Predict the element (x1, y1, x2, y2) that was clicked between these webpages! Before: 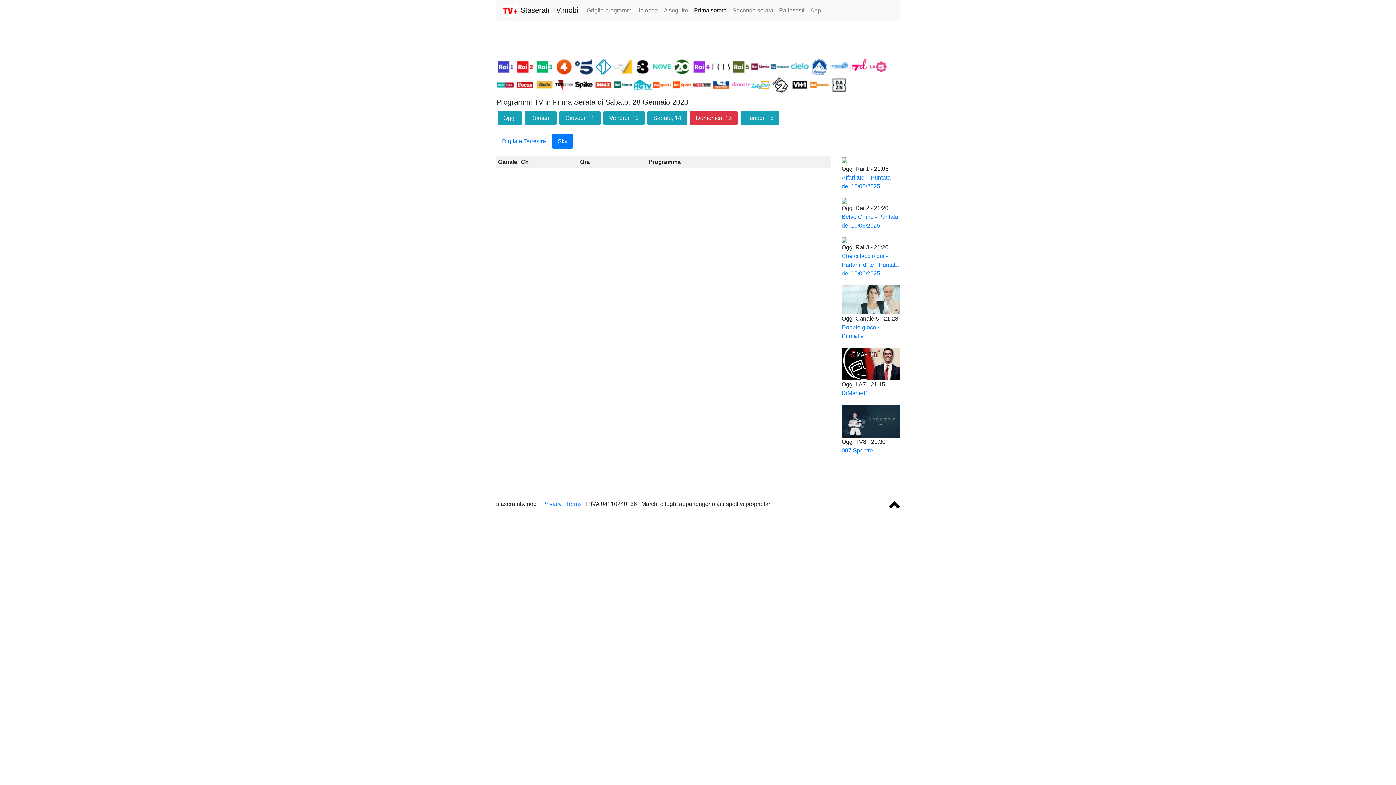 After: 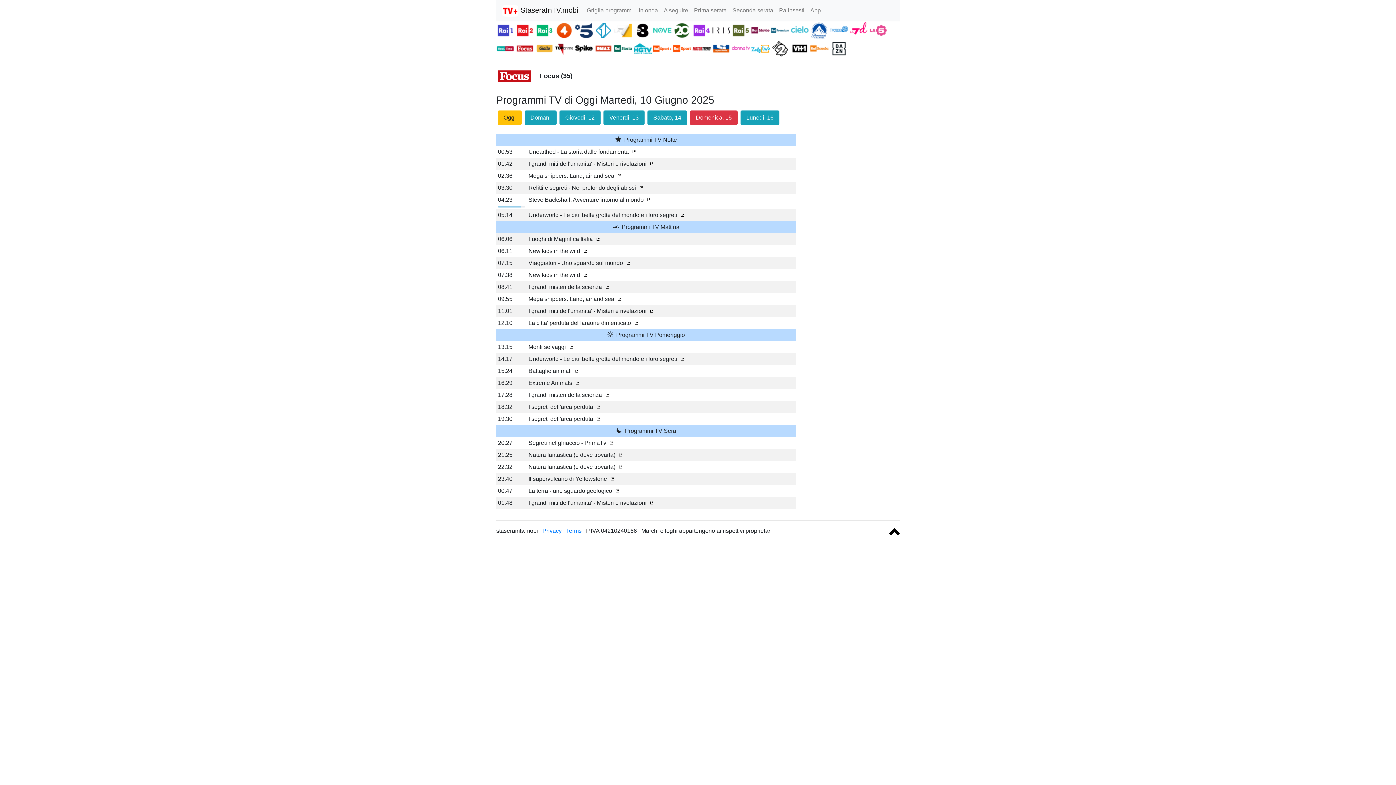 Action: bbox: (516, 81, 535, 87) label:  